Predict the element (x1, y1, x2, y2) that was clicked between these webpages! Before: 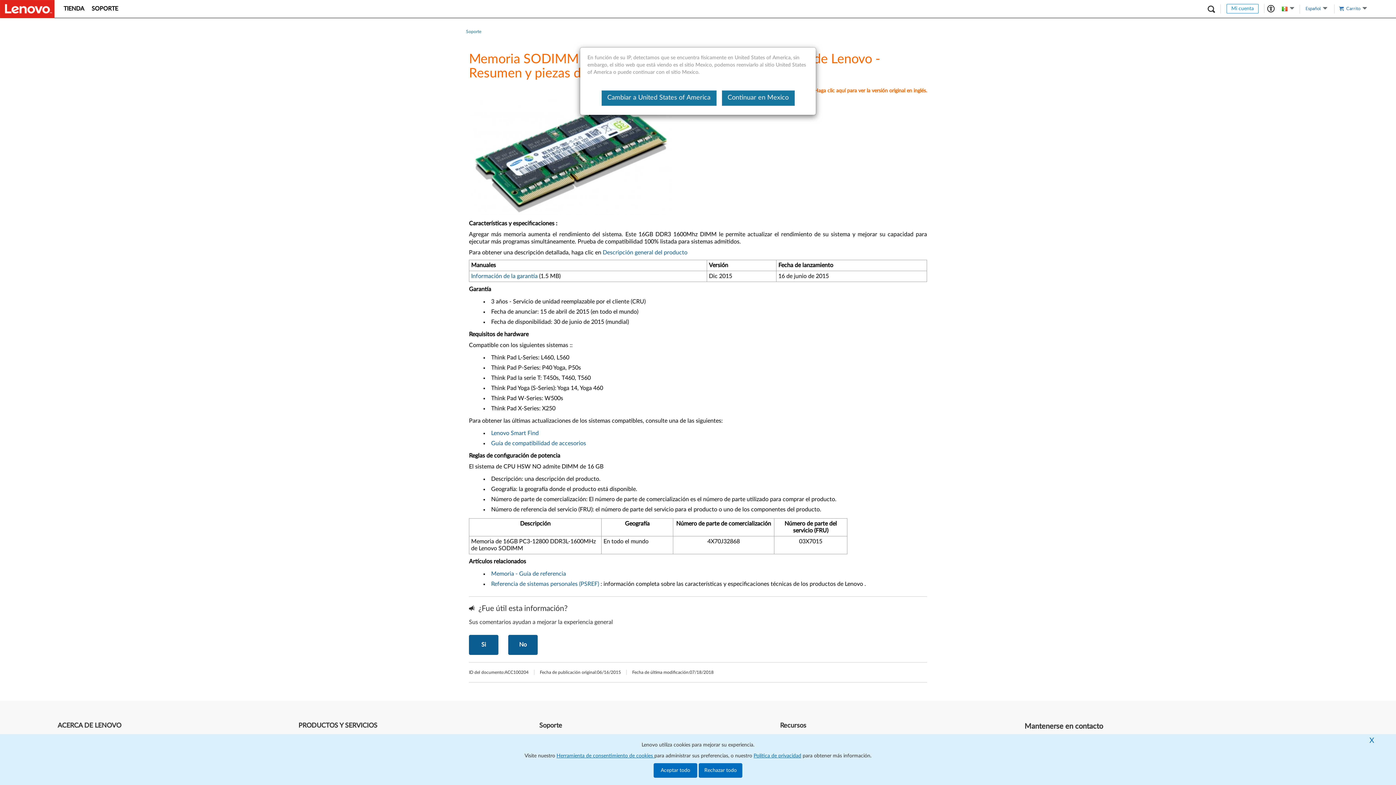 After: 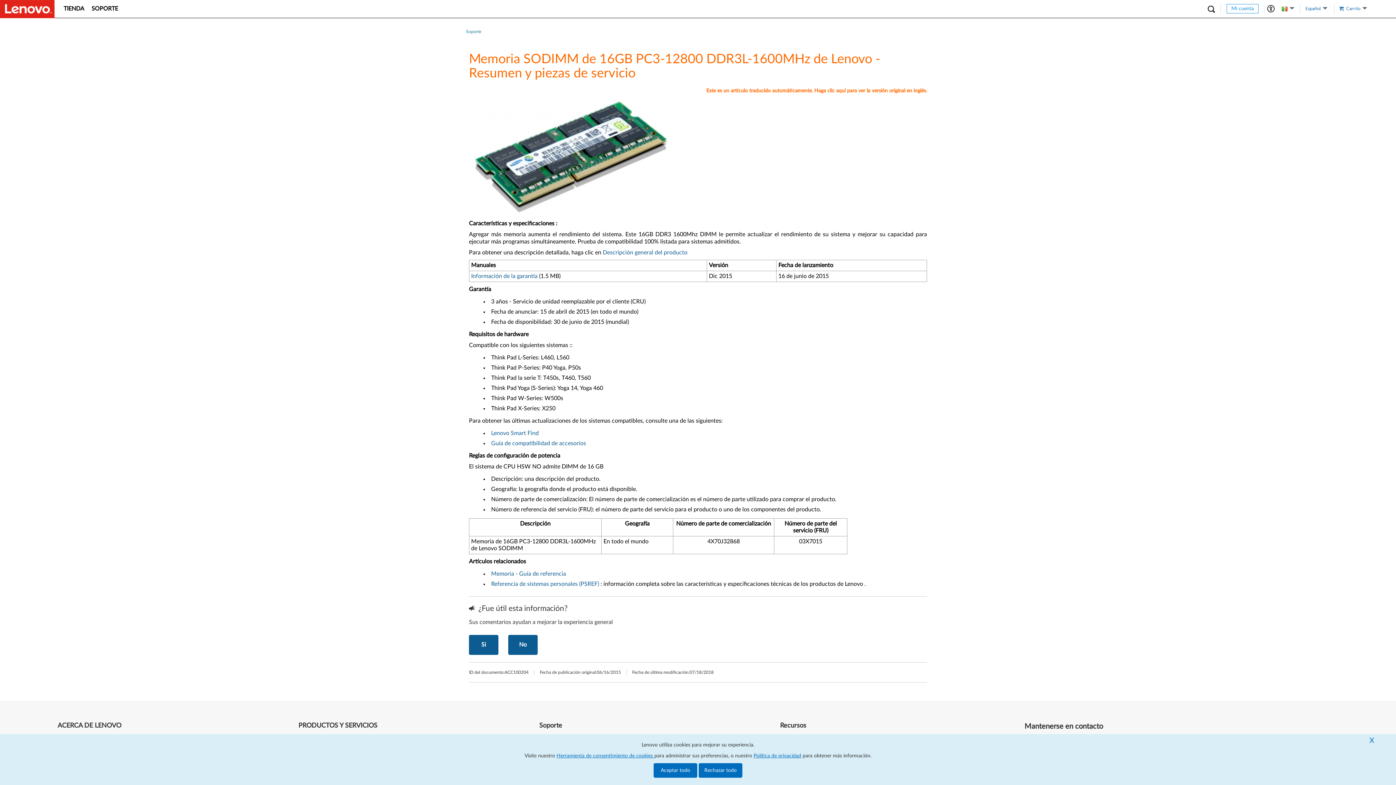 Action: label: Continuar en Mexico bbox: (722, 90, 794, 105)